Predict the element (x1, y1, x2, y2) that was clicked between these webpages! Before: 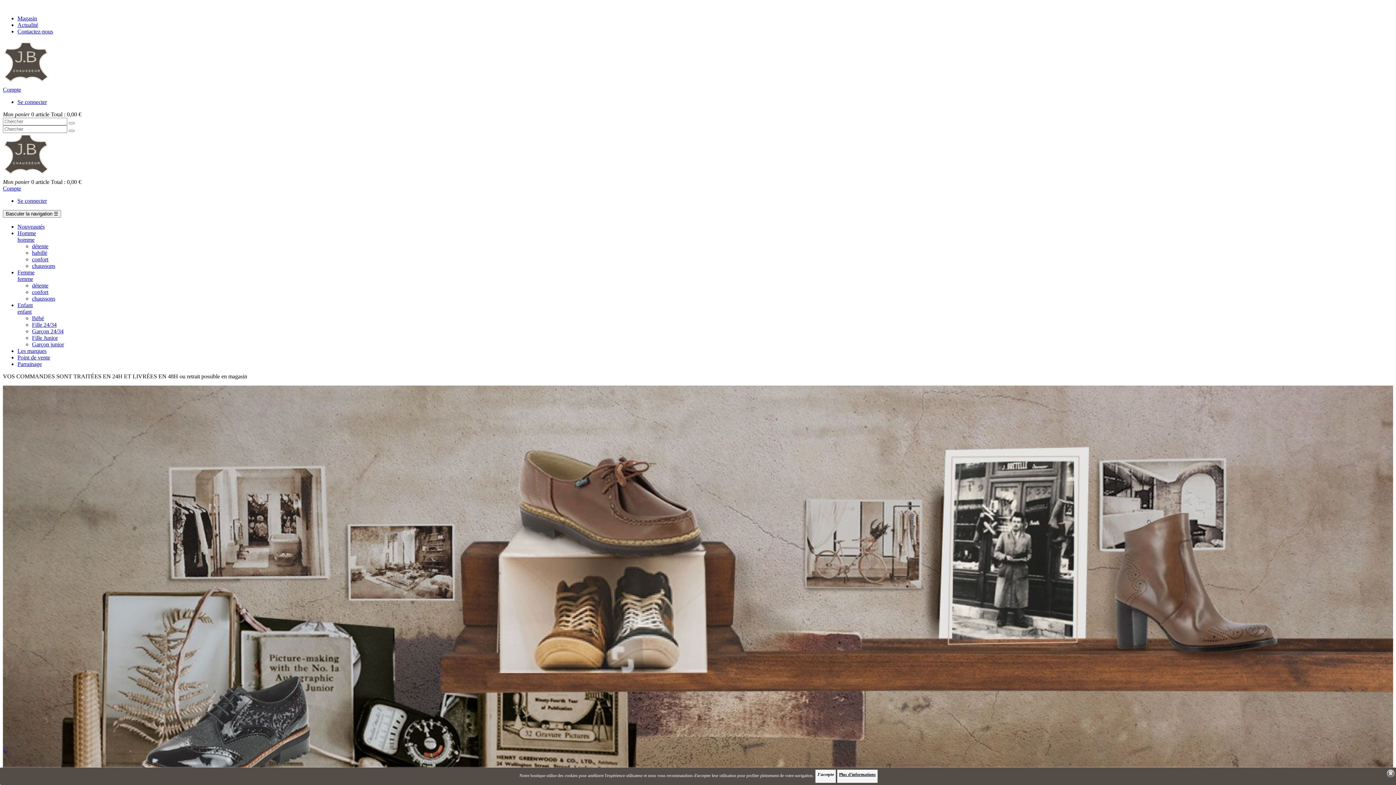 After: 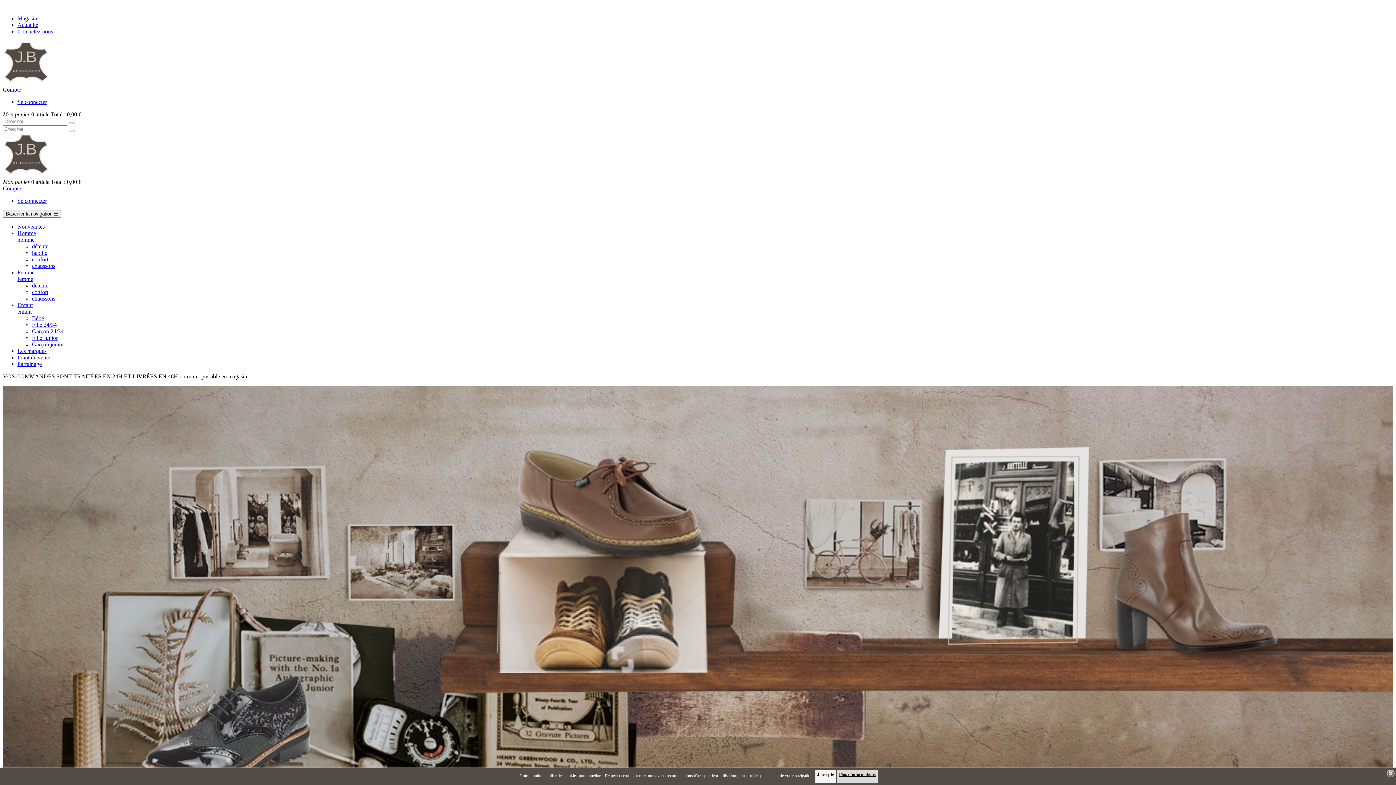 Action: label: Plus d'informations bbox: (837, 770, 877, 783)